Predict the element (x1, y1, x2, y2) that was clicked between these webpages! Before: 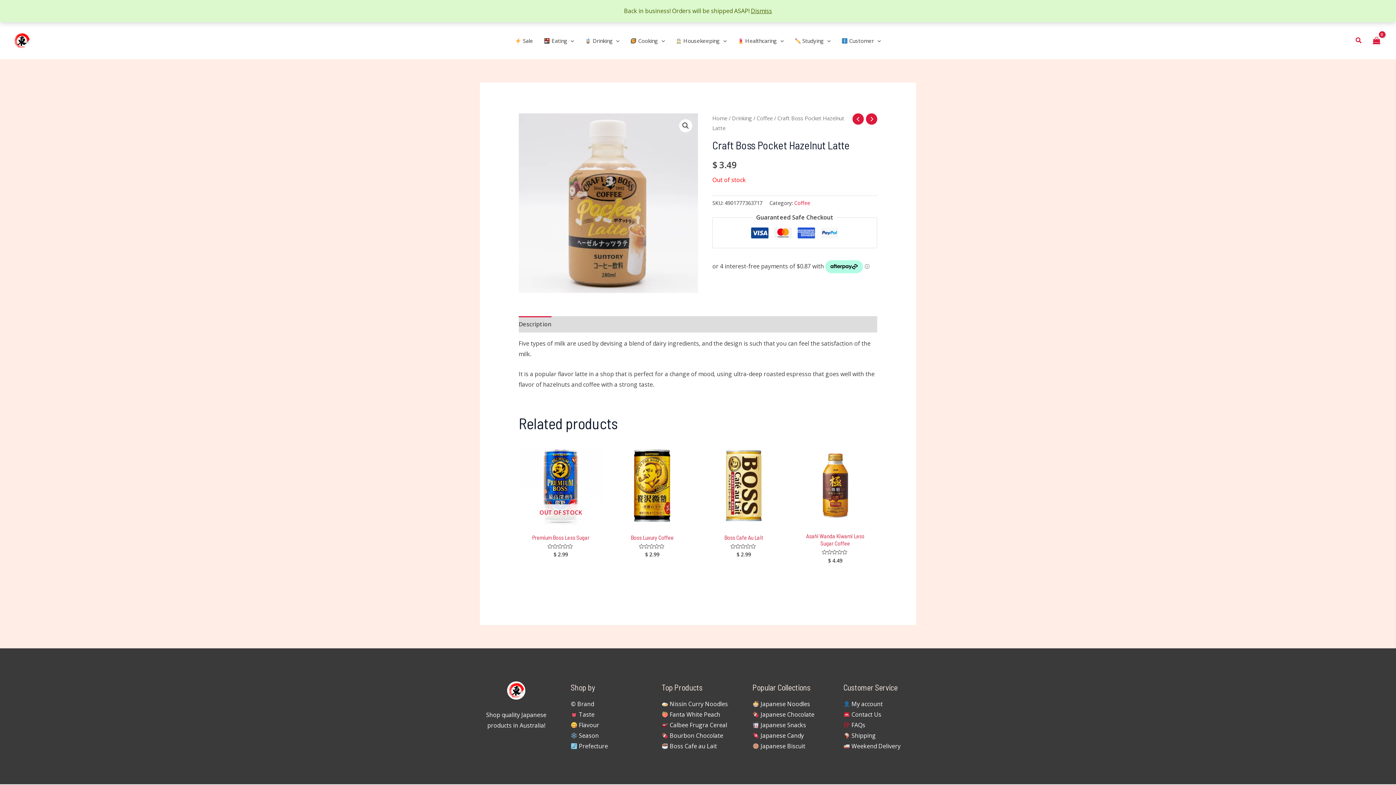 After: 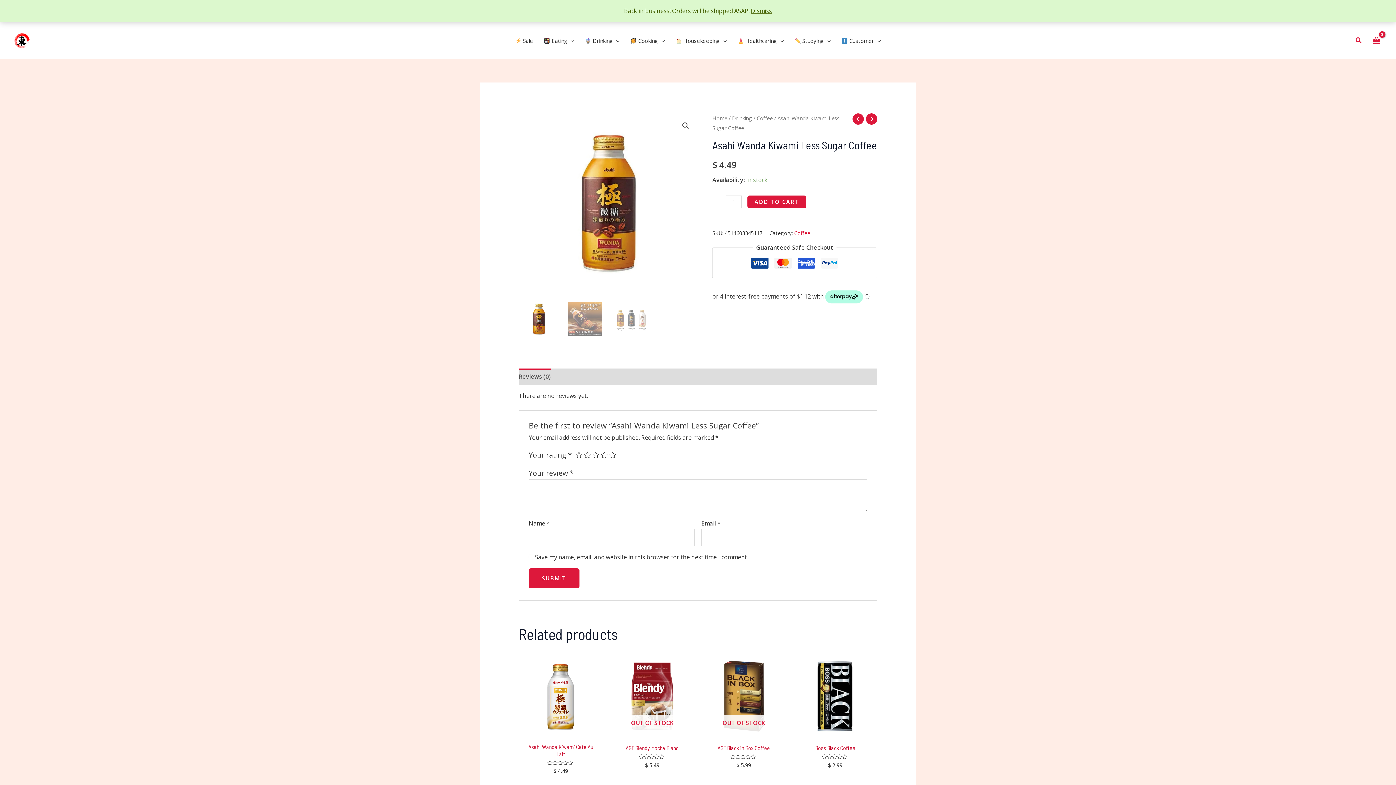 Action: bbox: (793, 443, 877, 528)